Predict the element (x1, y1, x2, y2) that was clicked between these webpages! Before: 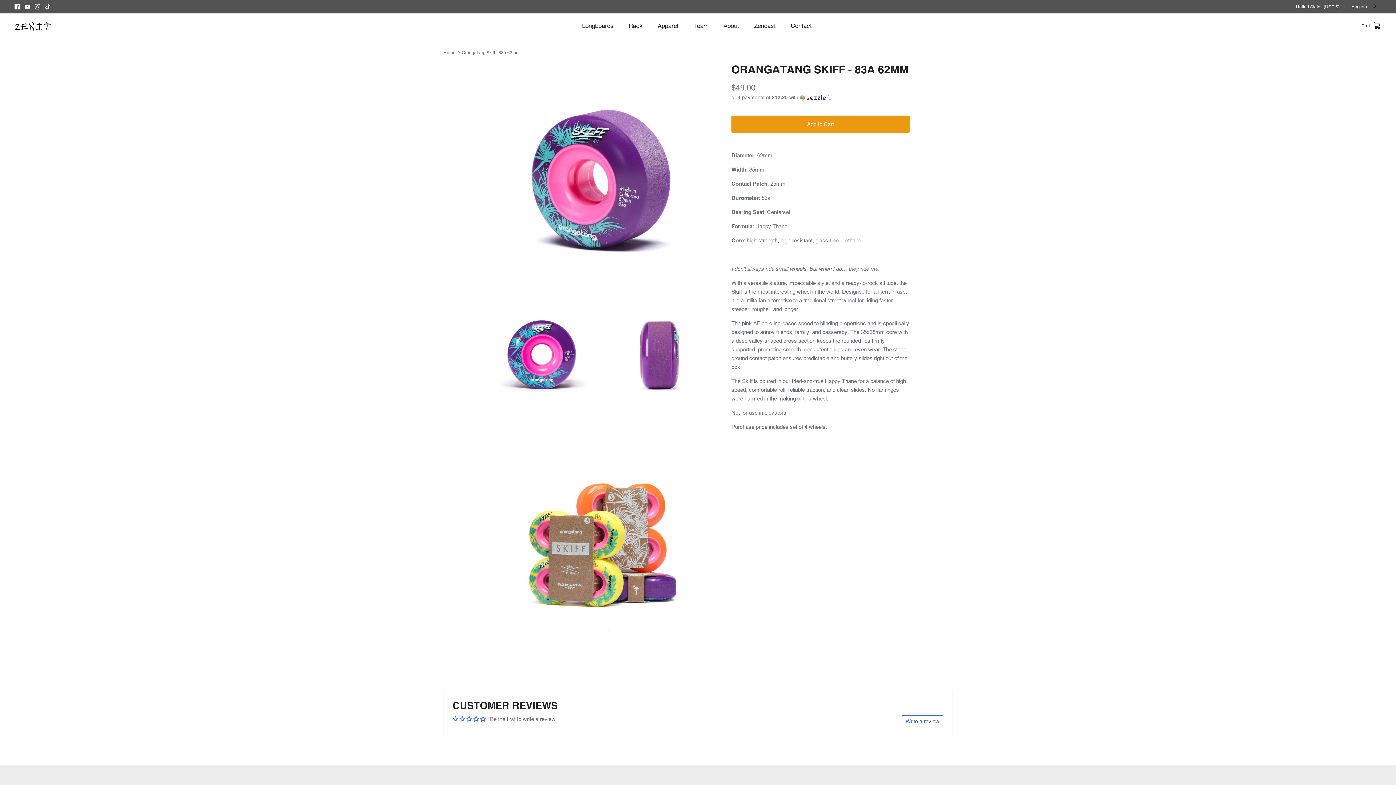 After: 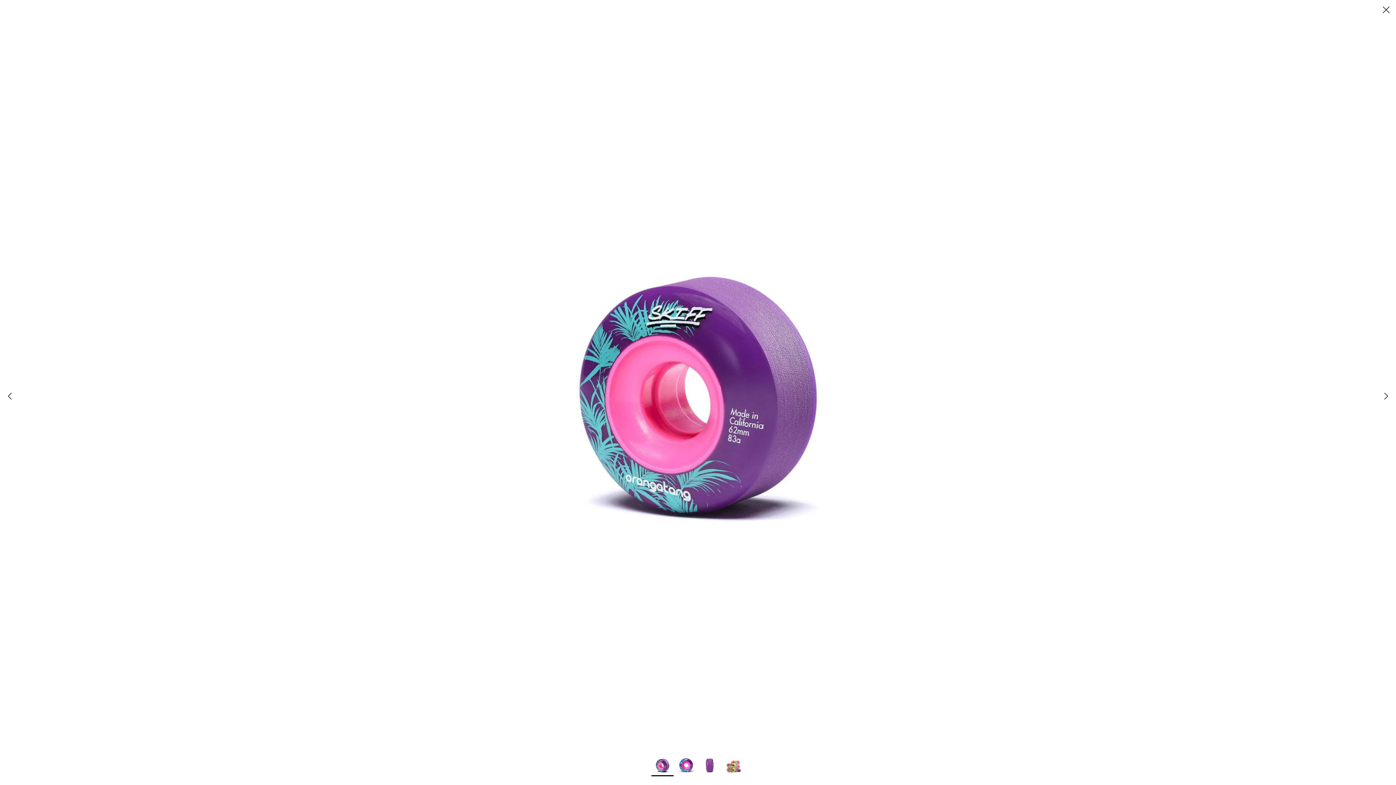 Action: bbox: (486, 62, 715, 291)